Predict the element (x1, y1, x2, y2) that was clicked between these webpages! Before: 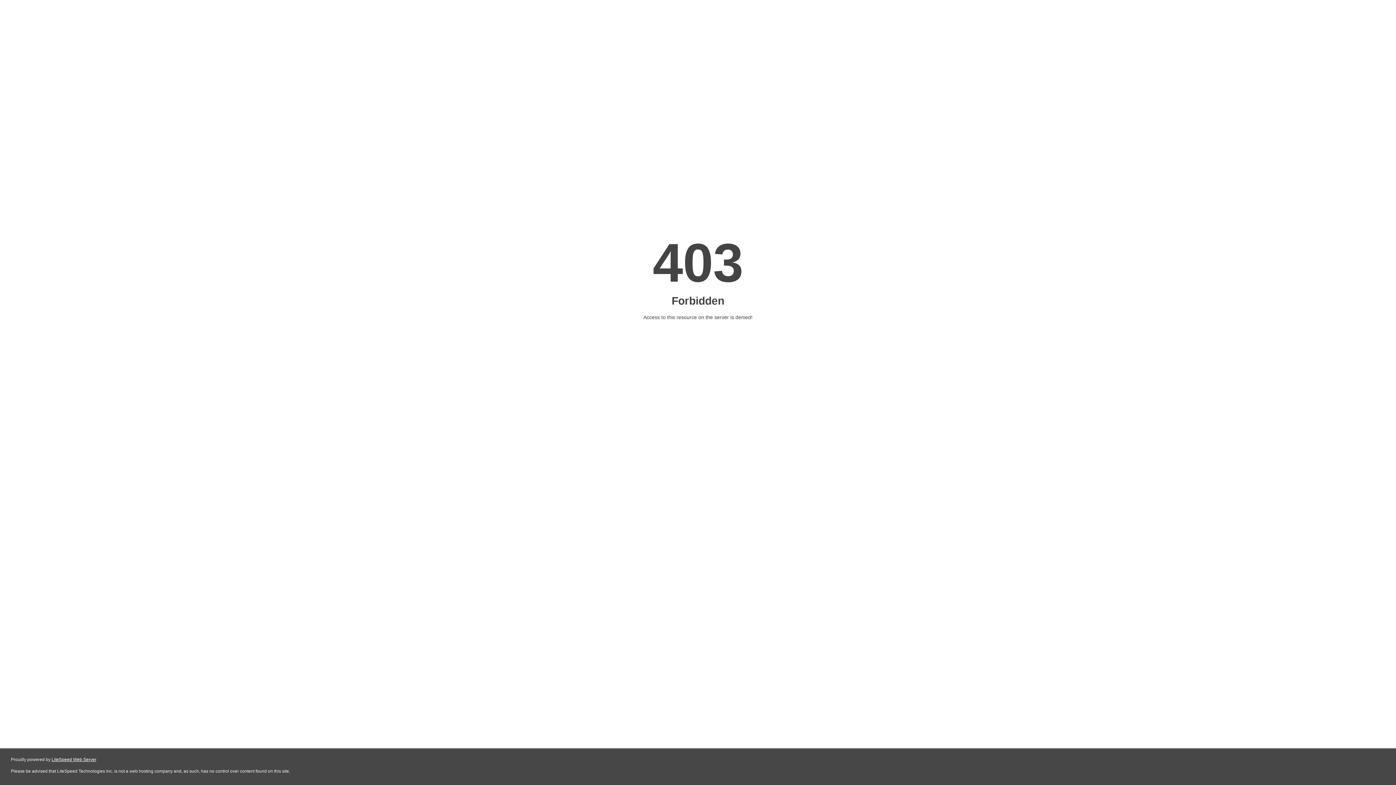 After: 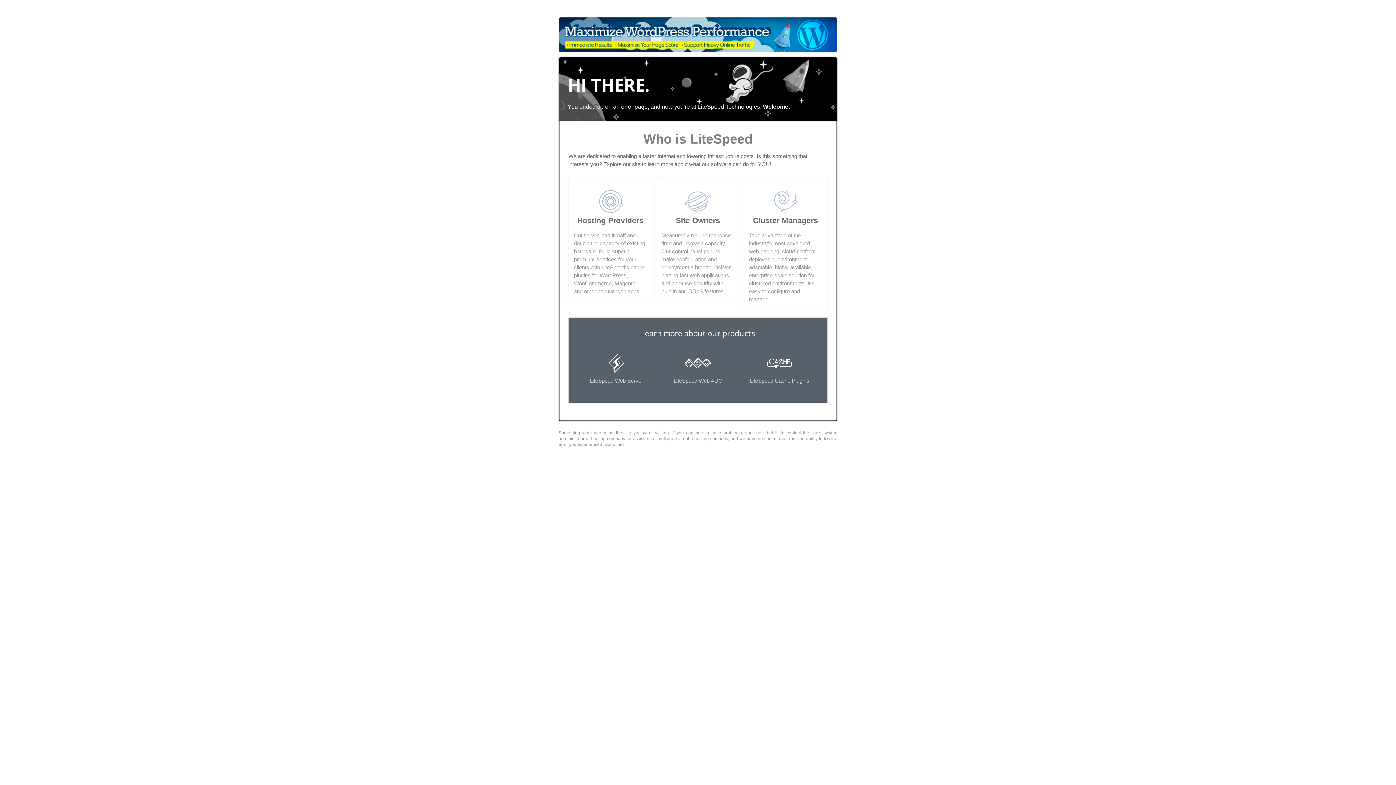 Action: label: LiteSpeed Web Server bbox: (51, 757, 96, 762)